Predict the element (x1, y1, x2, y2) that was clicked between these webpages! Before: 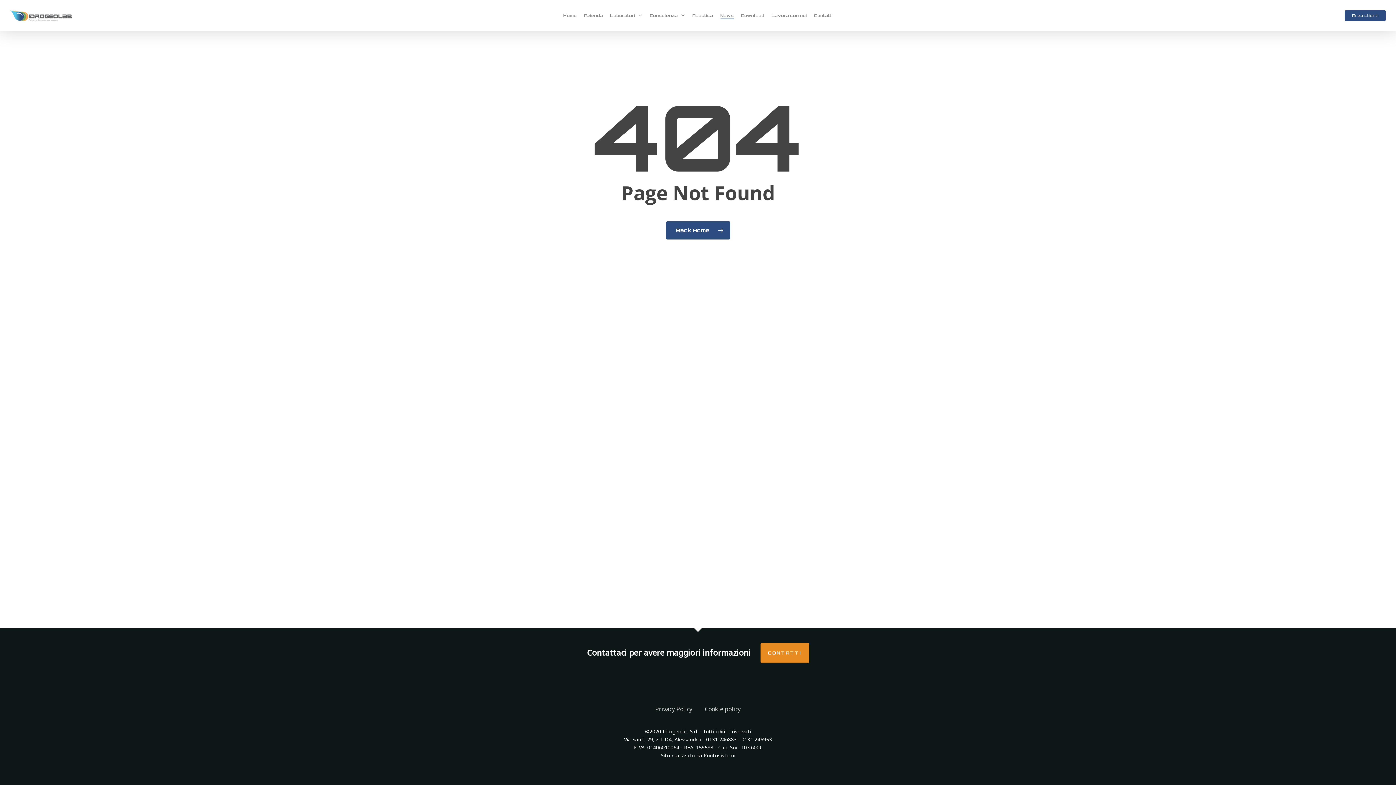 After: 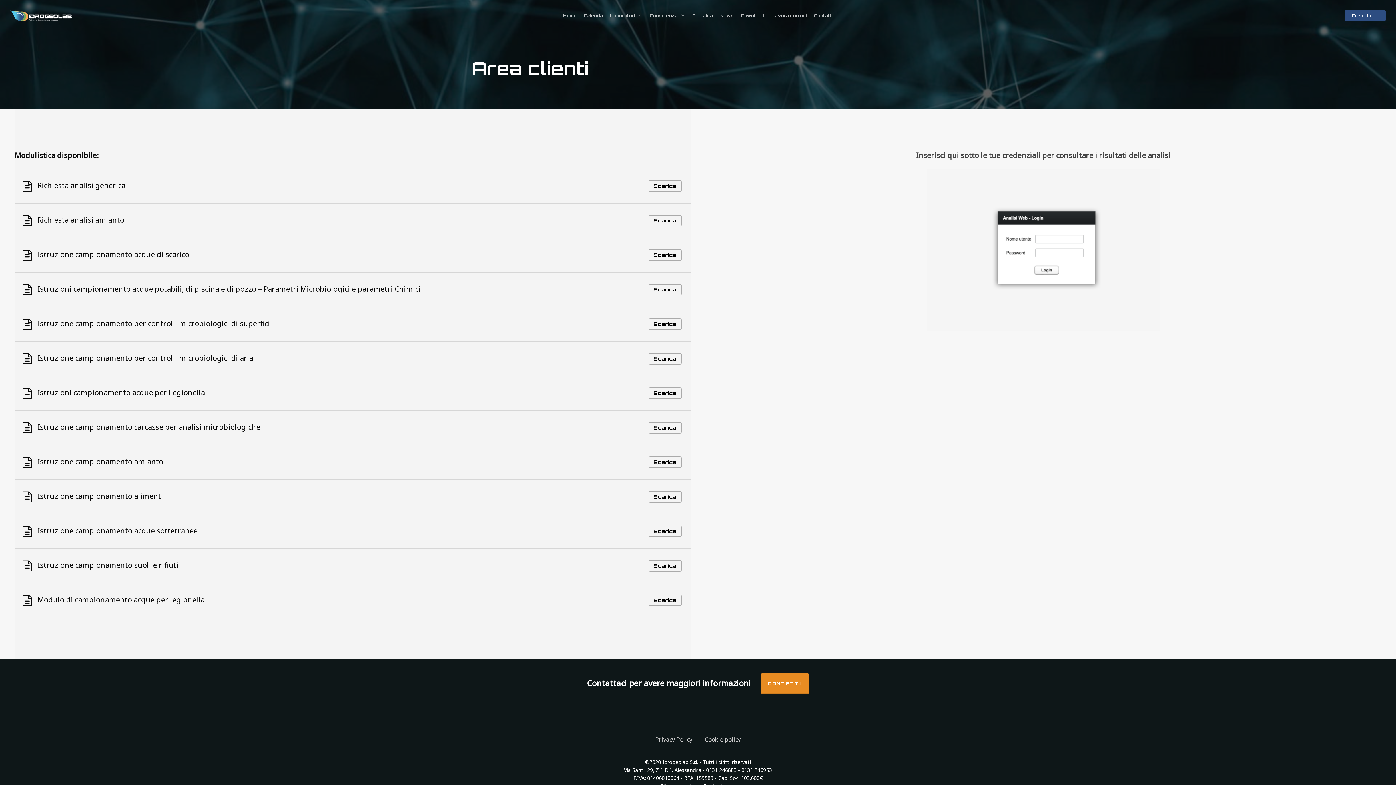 Action: label: Area clienti bbox: (1345, 11, 1386, 19)